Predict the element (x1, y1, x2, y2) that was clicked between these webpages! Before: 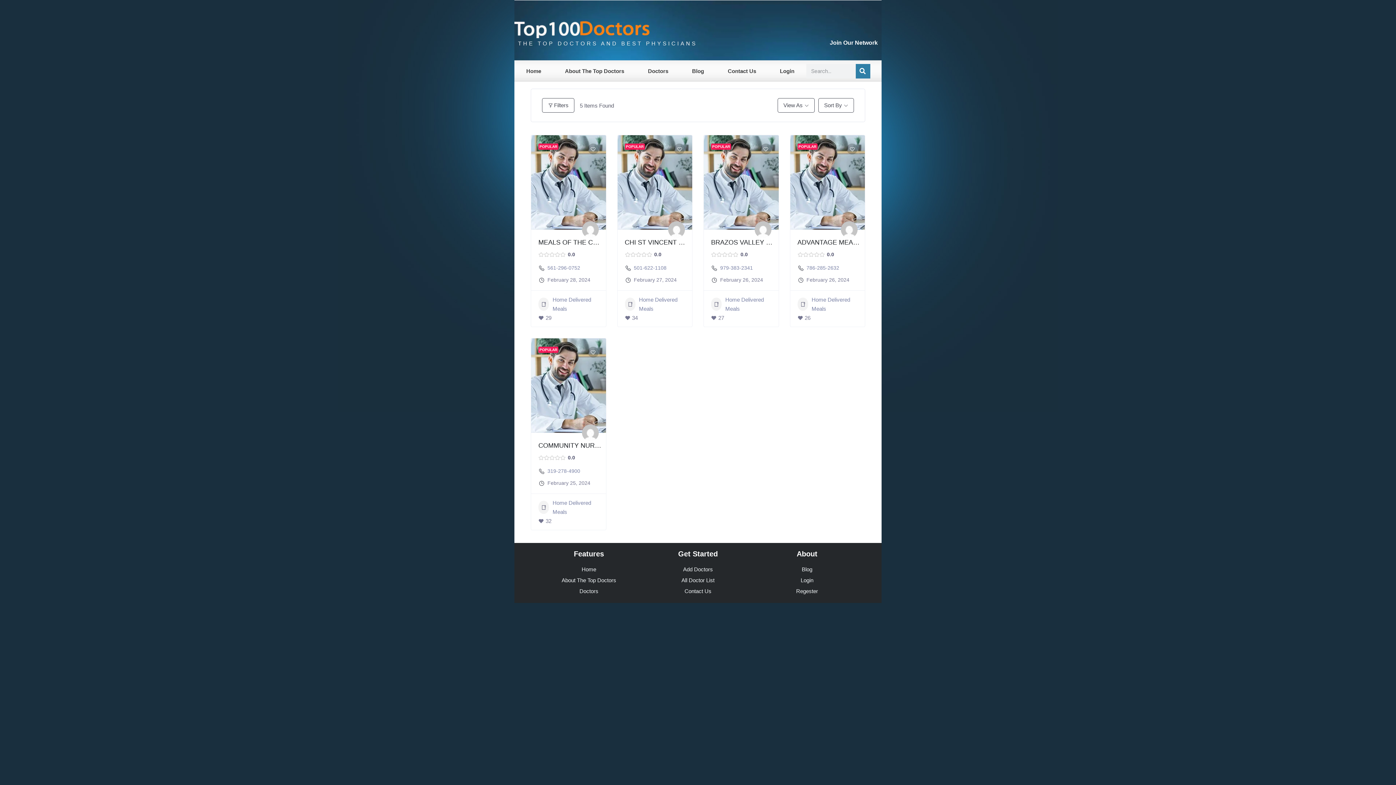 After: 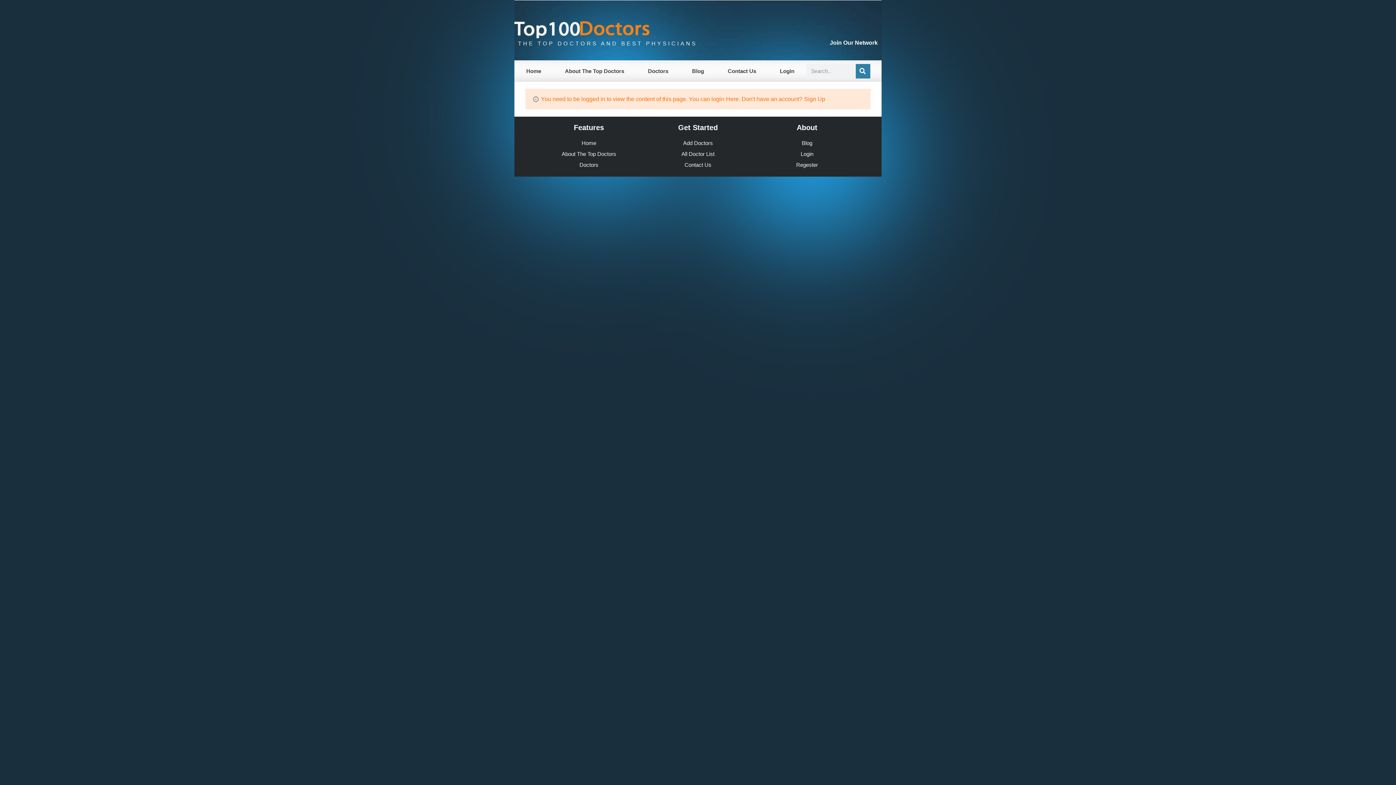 Action: bbox: (647, 565, 749, 574) label: Add Doctors